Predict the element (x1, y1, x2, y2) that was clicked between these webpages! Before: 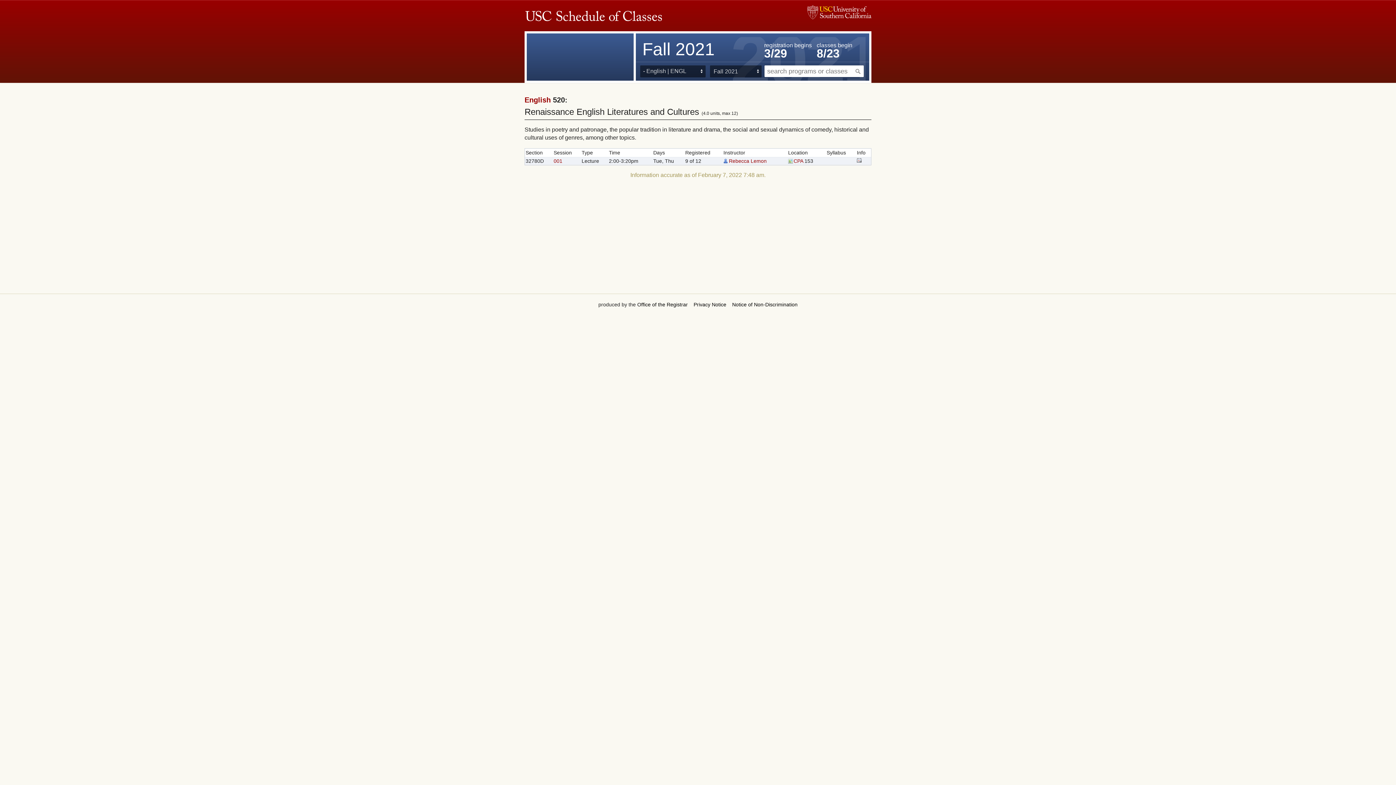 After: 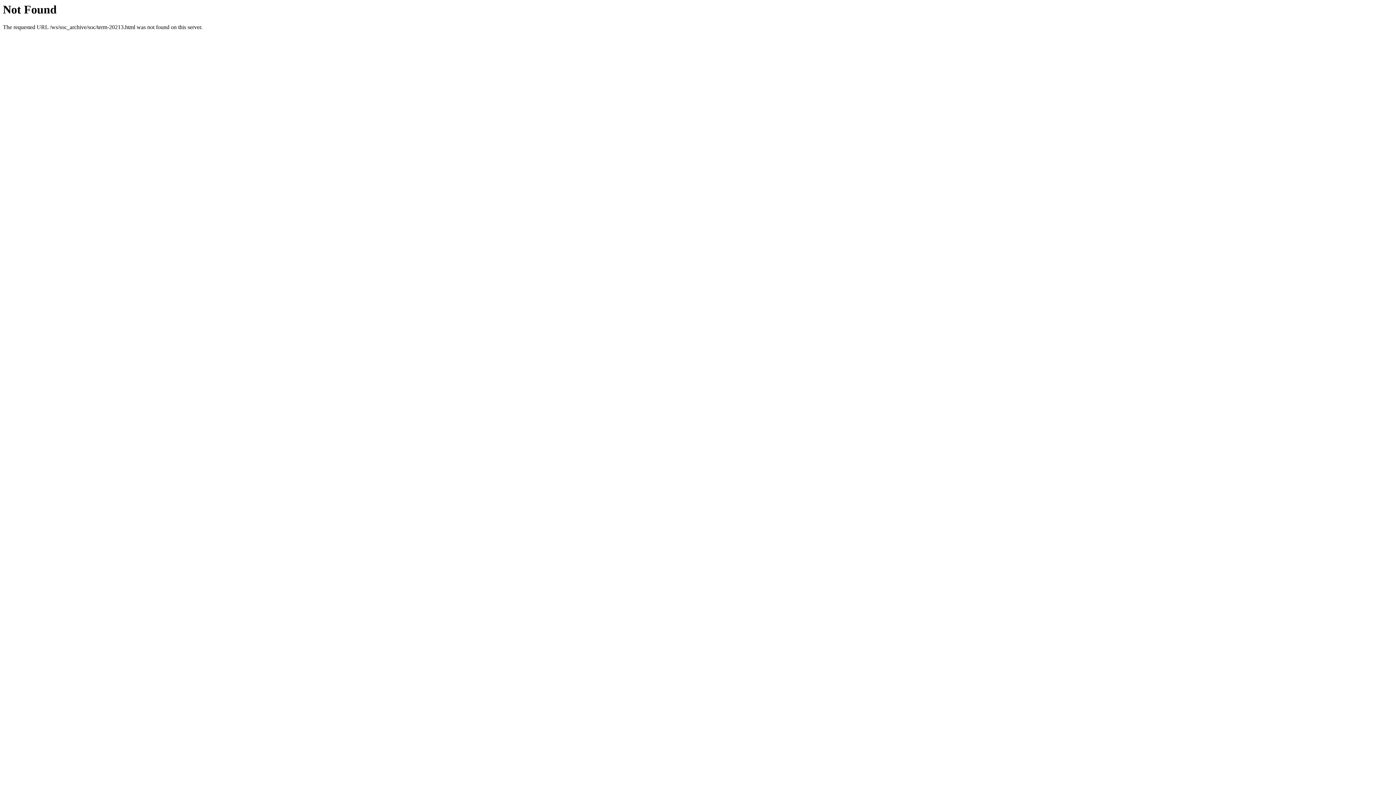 Action: bbox: (526, 33, 633, 80)